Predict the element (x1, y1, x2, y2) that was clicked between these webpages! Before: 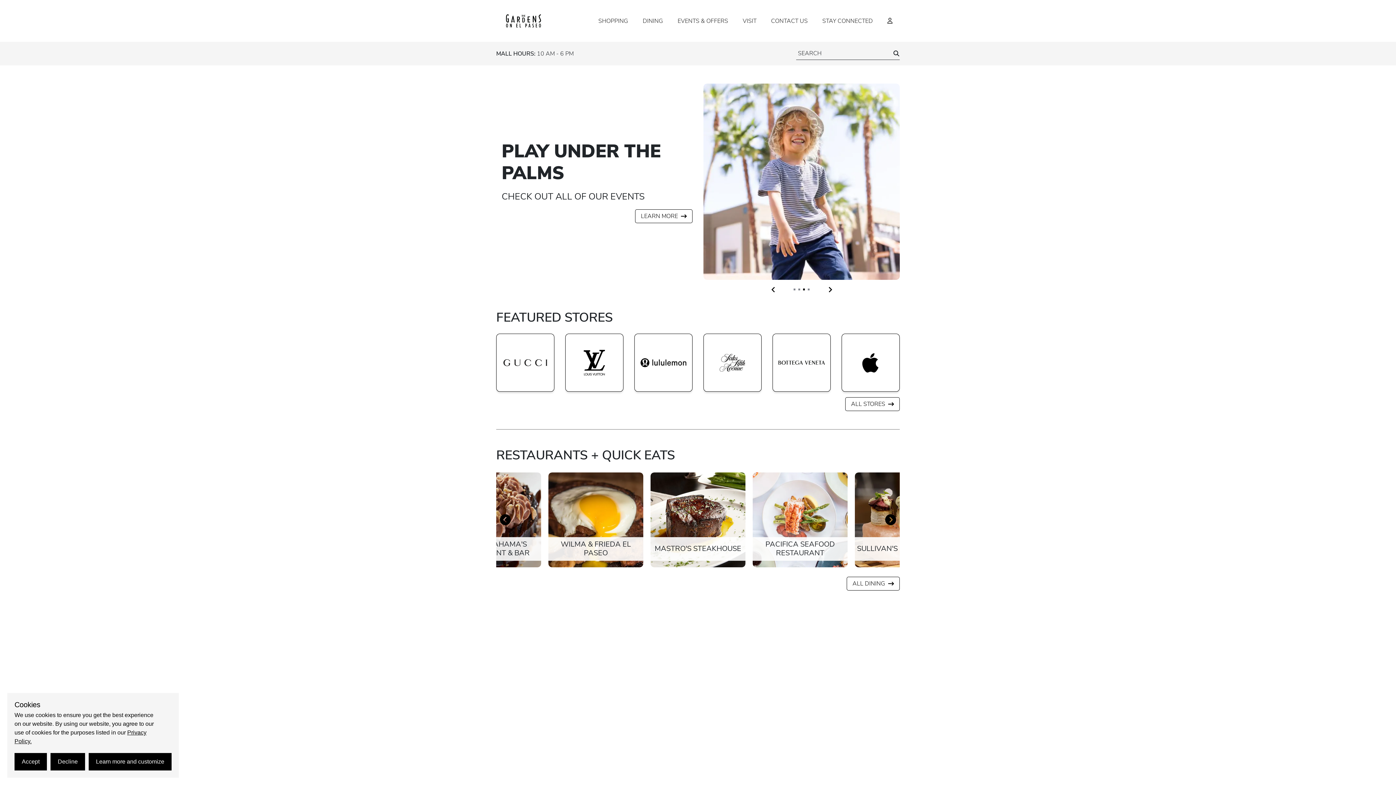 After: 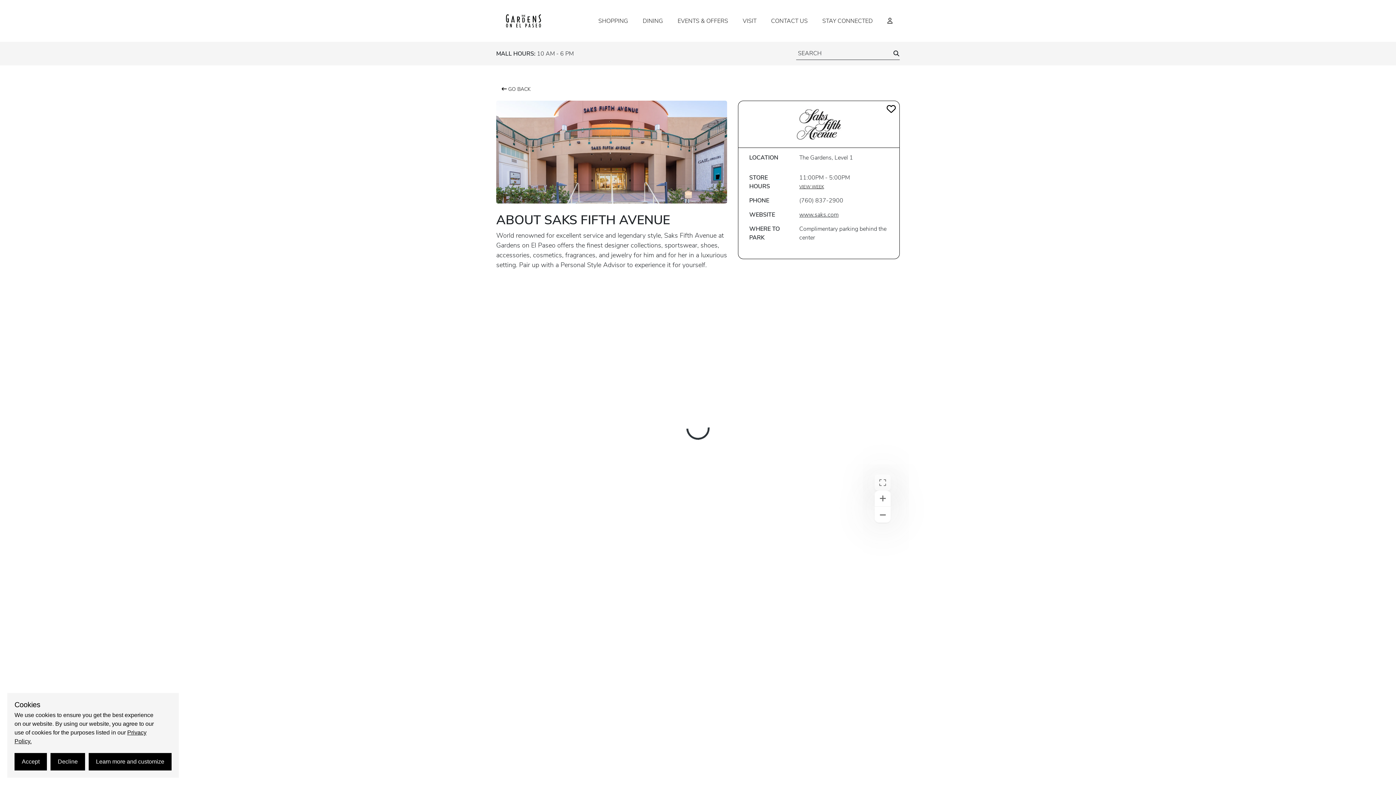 Action: bbox: (703, 333, 761, 391)